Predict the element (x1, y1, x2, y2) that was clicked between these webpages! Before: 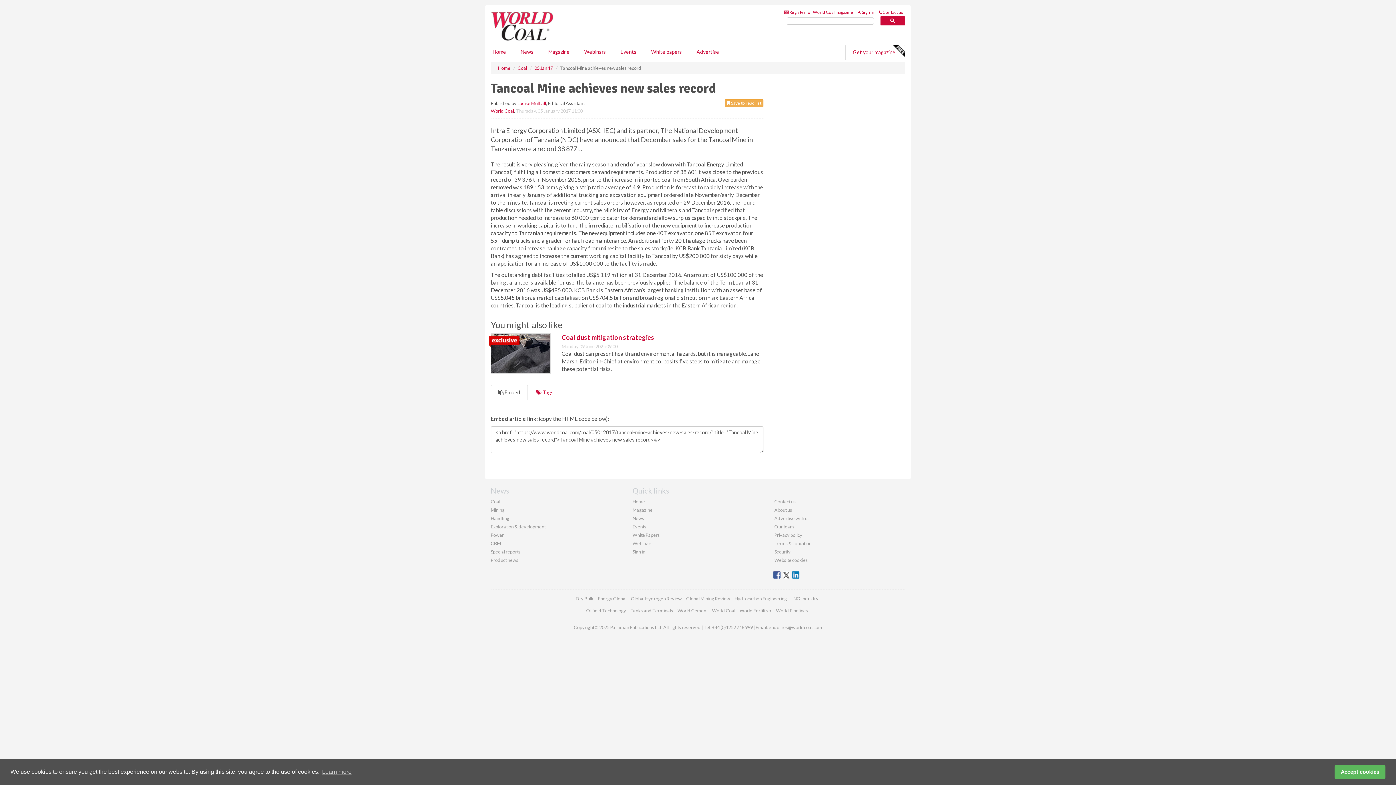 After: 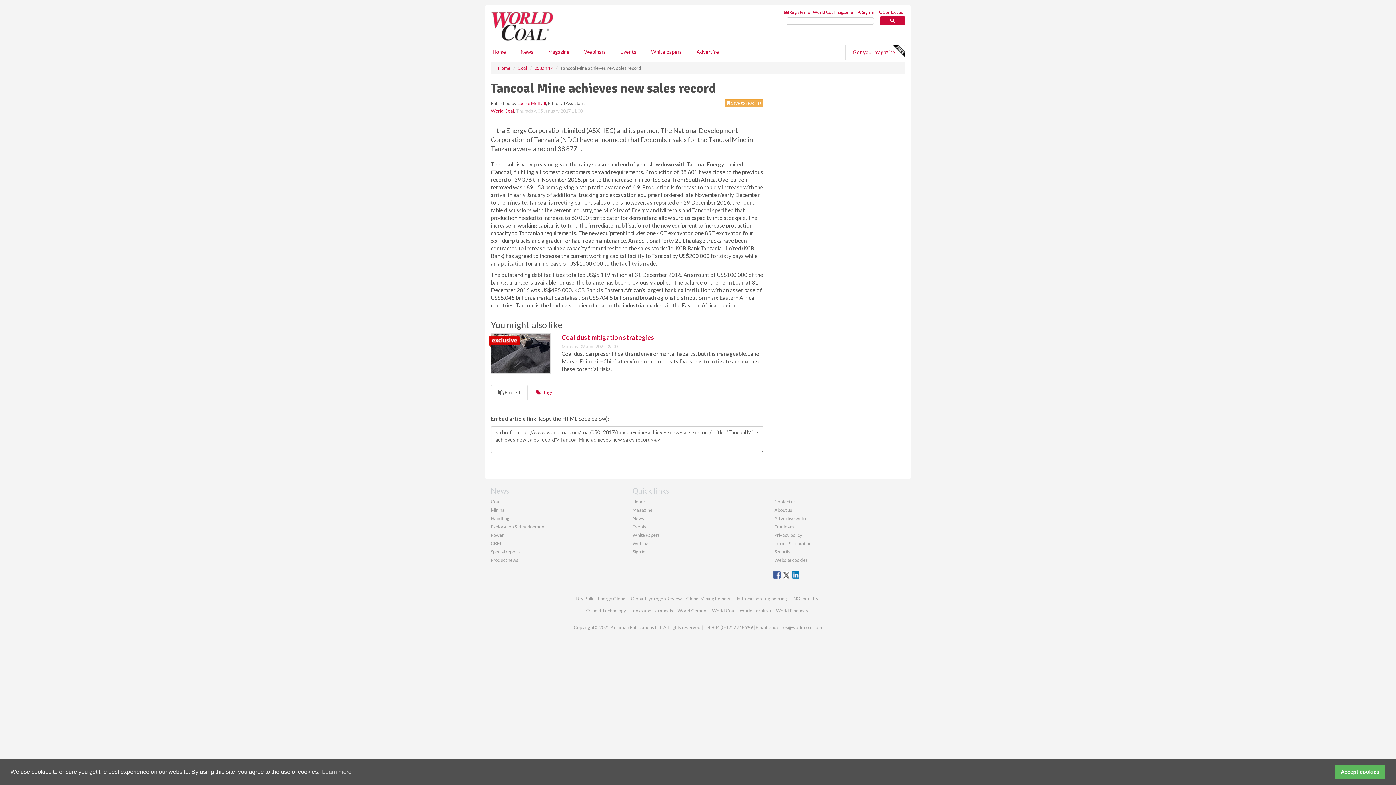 Action: bbox: (792, 571, 799, 578)